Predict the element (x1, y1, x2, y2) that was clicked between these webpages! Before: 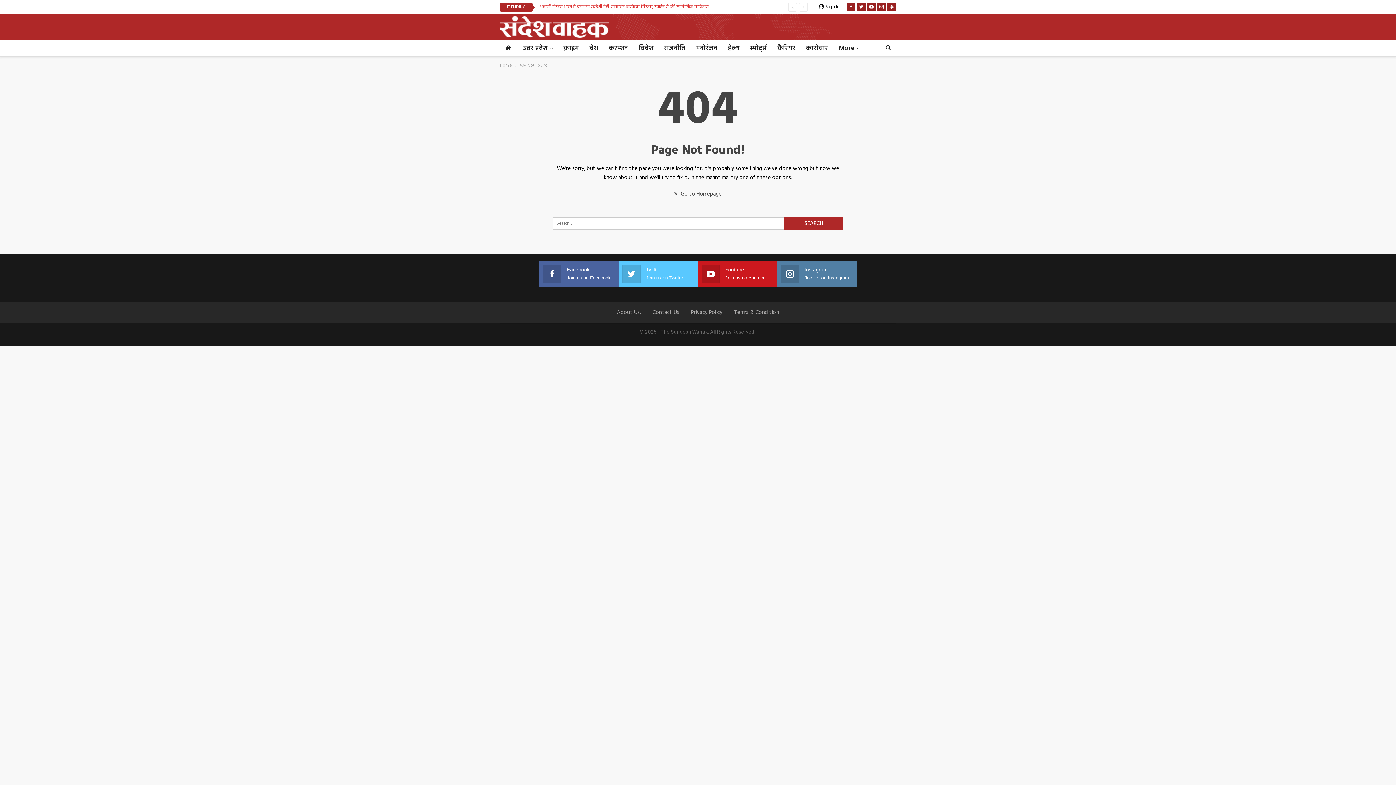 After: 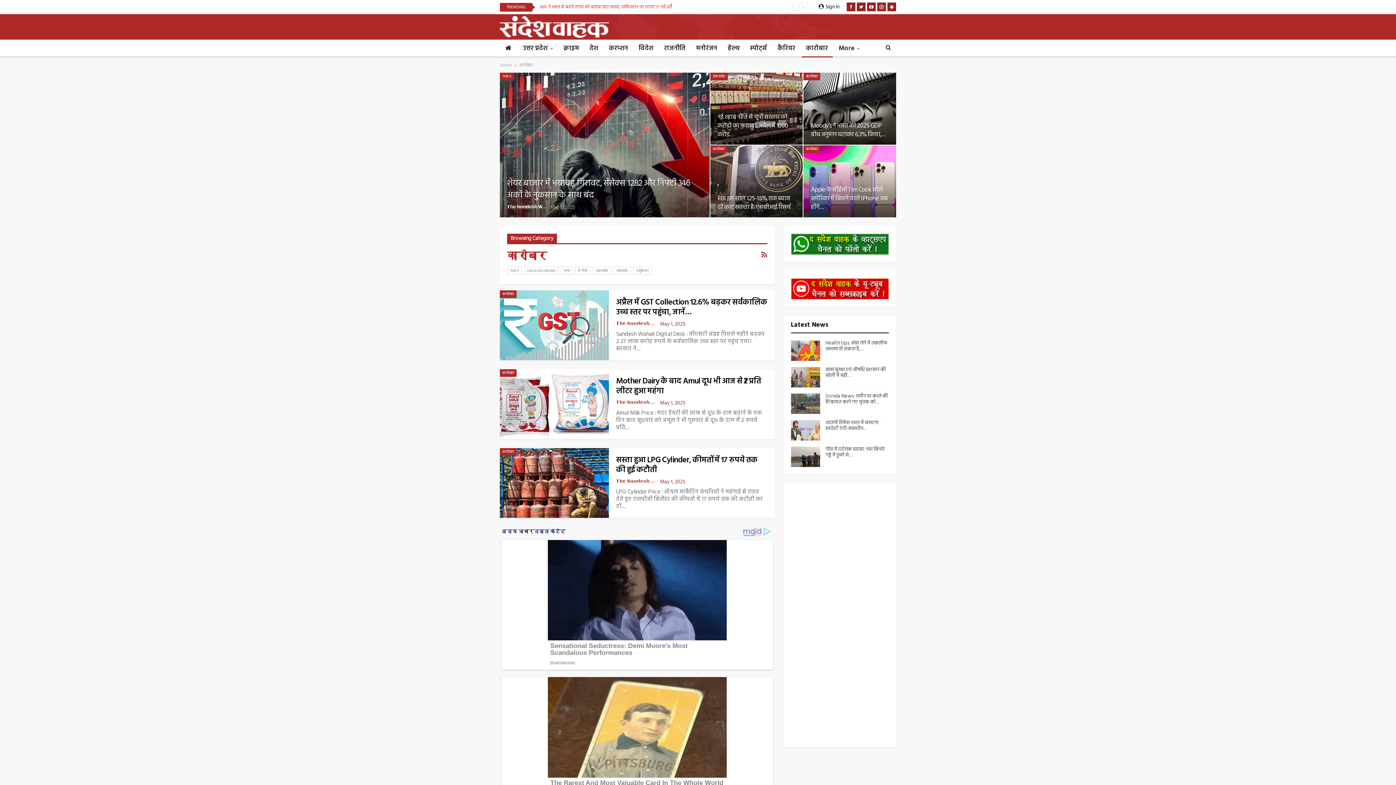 Action: label: कारोबार bbox: (801, 40, 832, 57)